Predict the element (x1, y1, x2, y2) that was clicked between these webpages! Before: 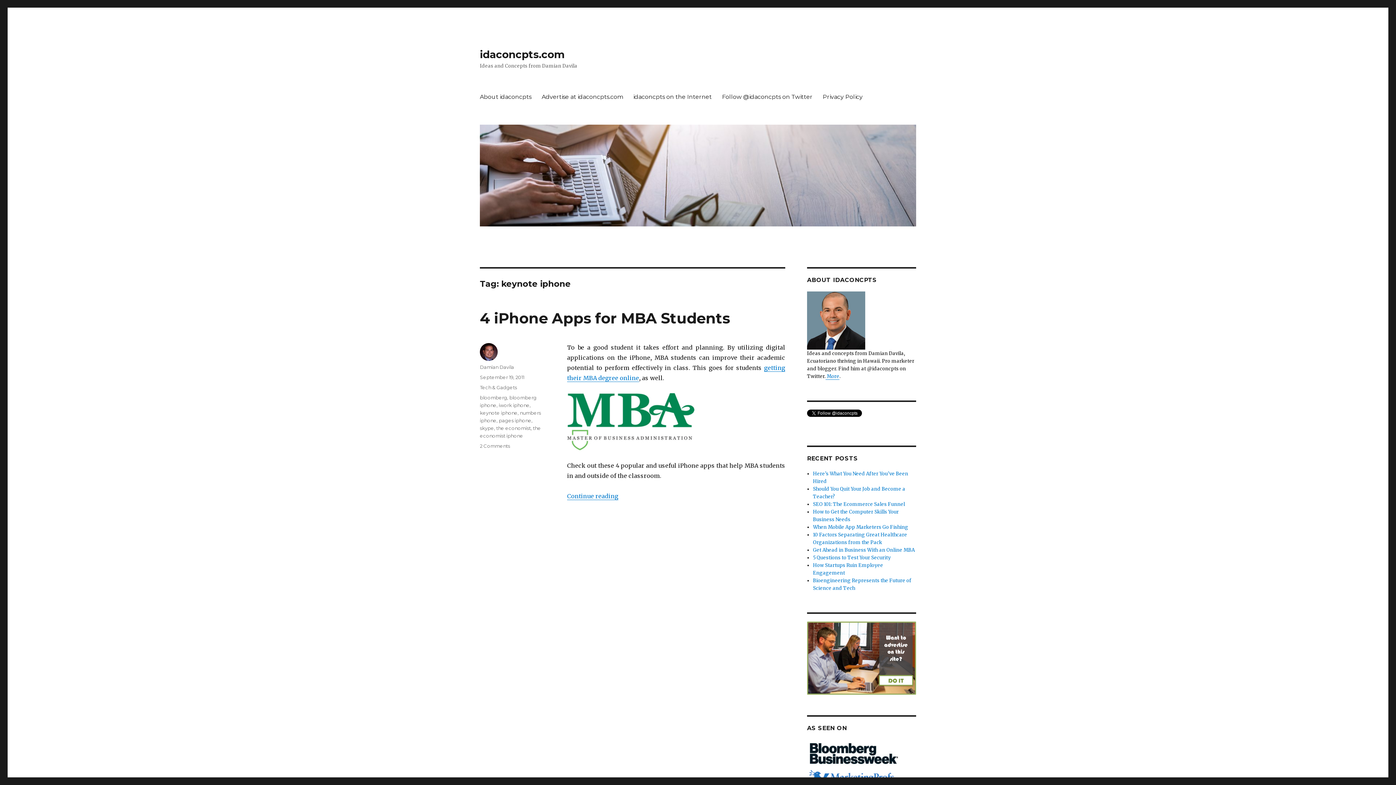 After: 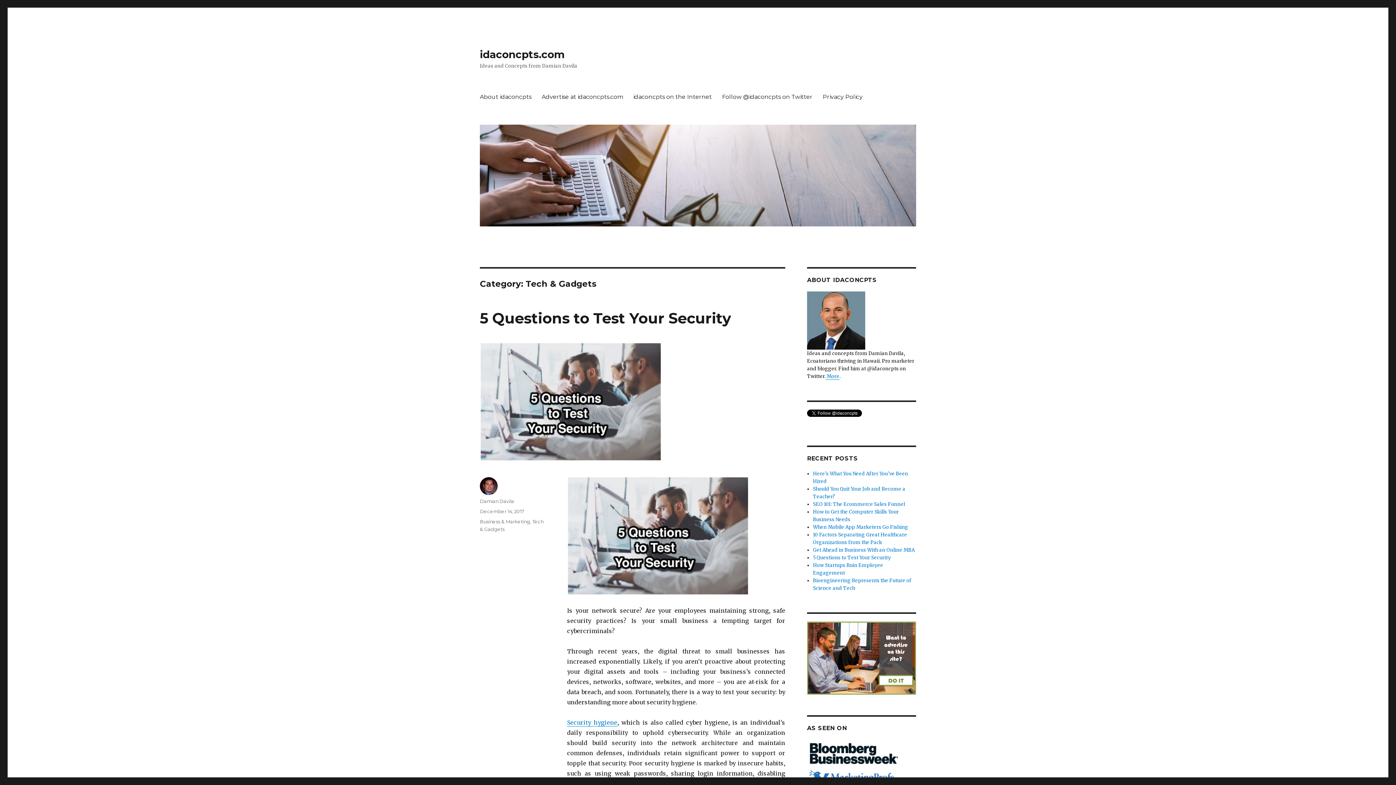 Action: bbox: (480, 384, 517, 390) label: Tech & Gadgets